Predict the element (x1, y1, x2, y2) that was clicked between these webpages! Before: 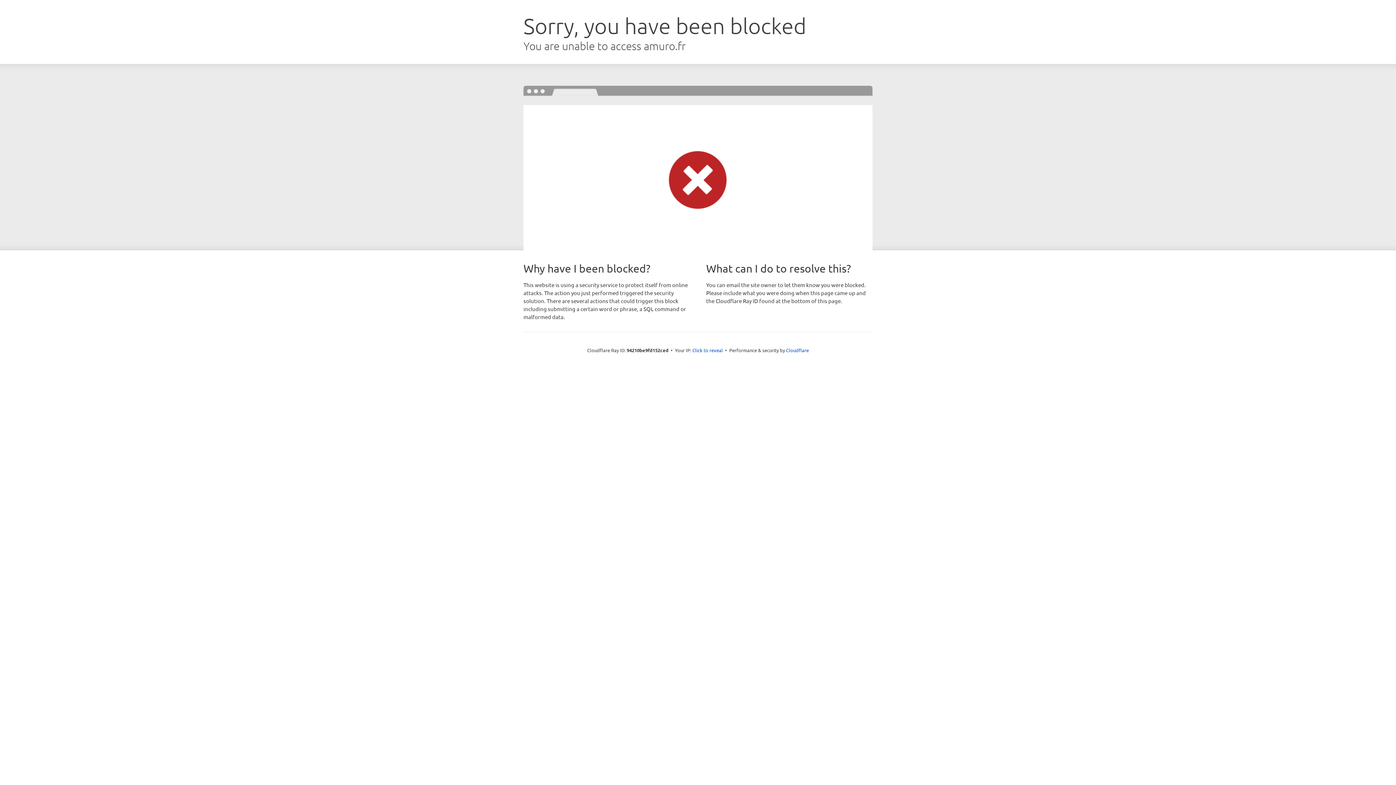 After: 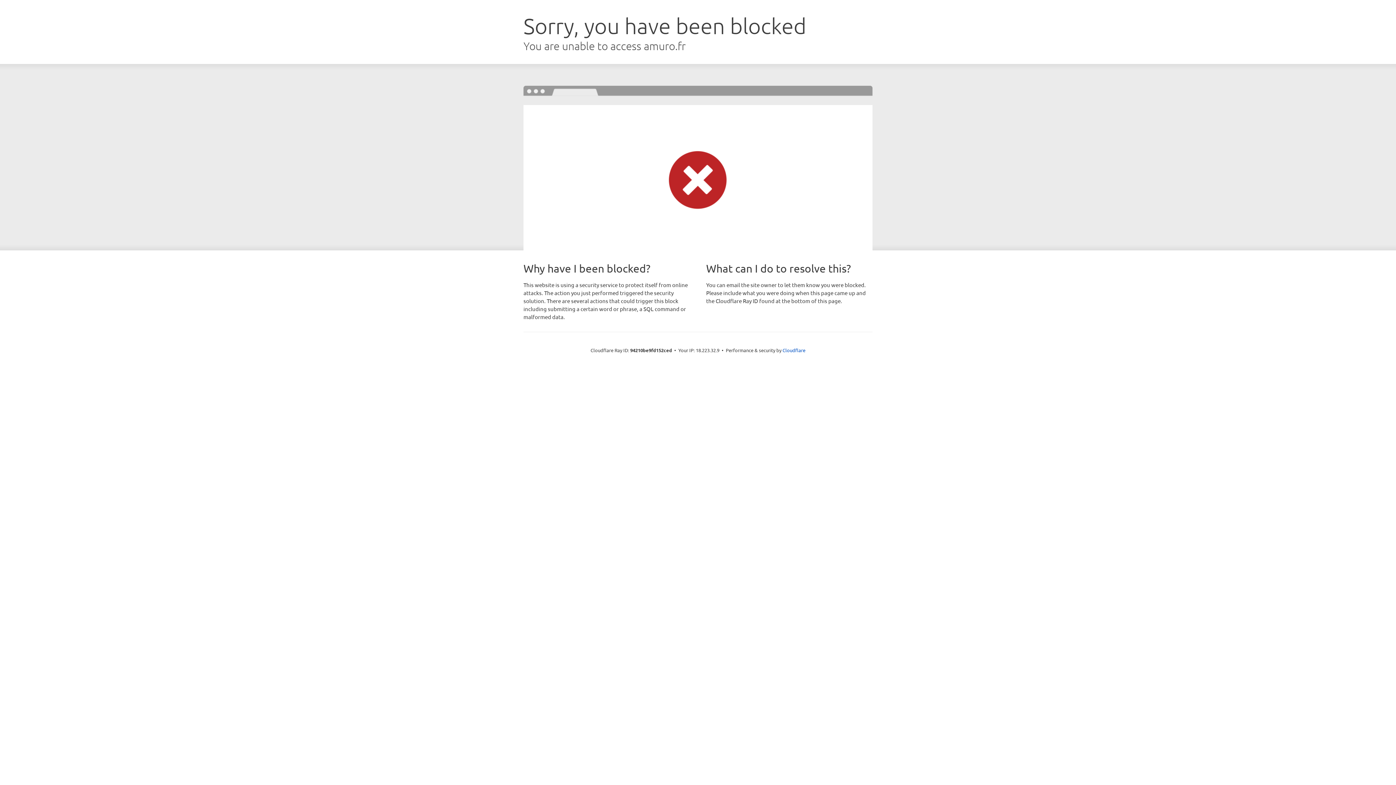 Action: label: Click to reveal bbox: (692, 346, 723, 353)